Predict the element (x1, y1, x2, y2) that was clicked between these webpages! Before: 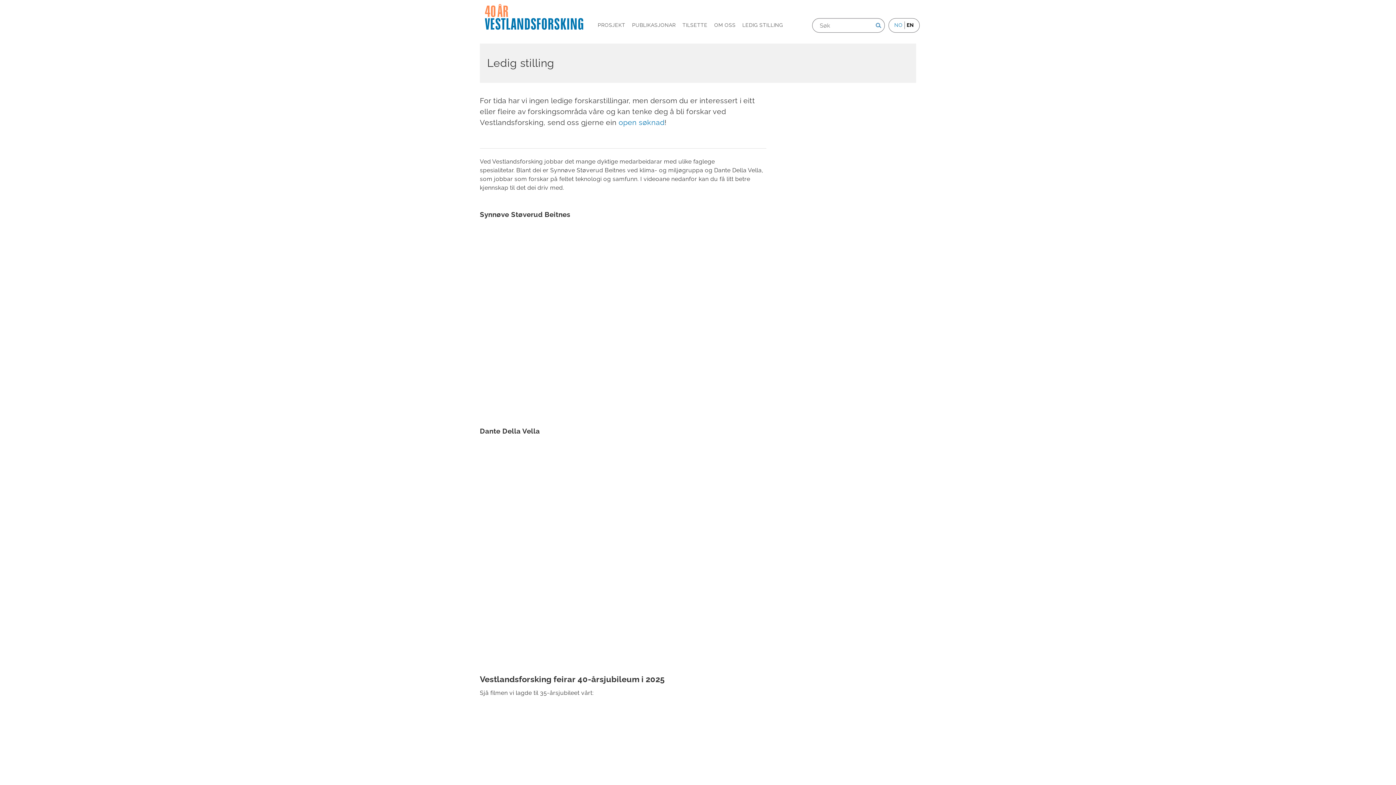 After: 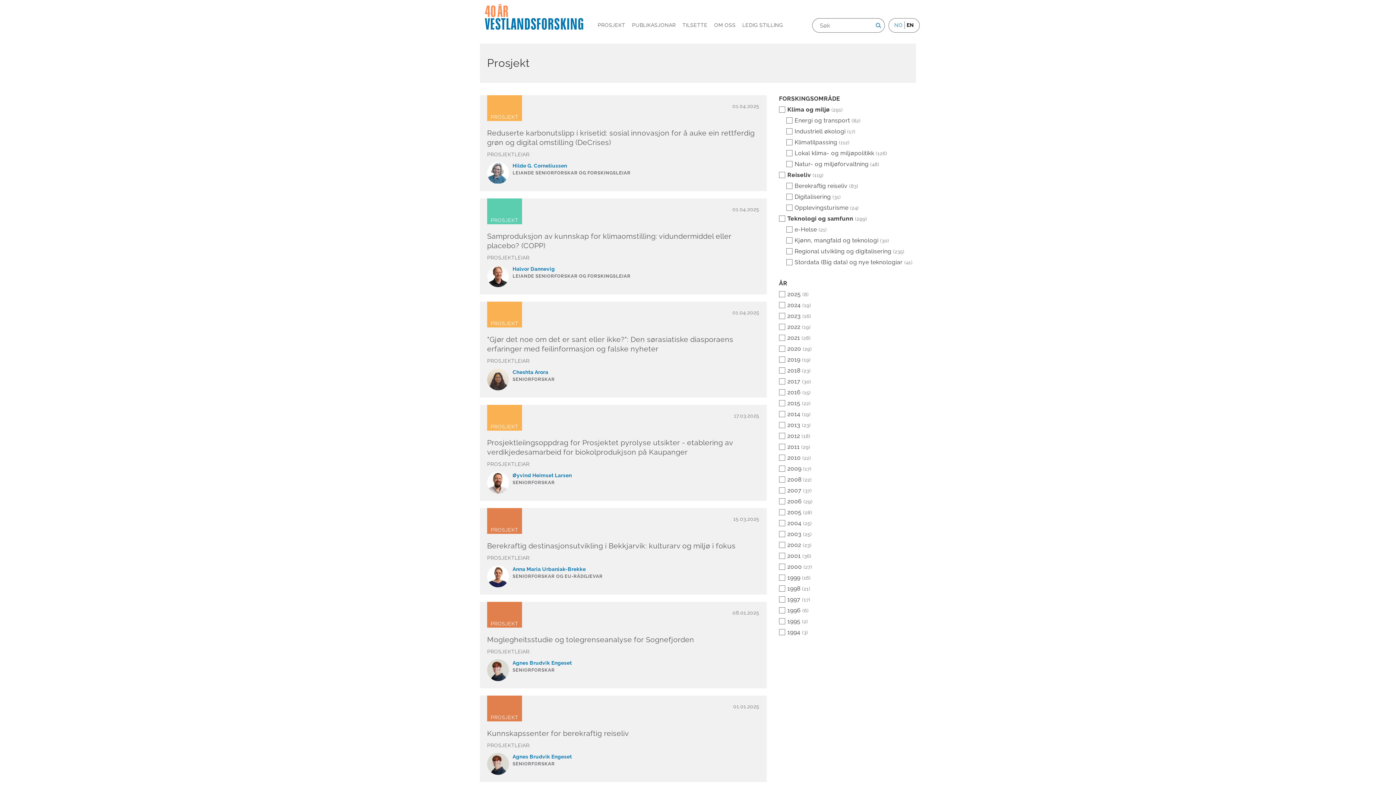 Action: bbox: (597, 21, 625, 29) label: PROSJEKT